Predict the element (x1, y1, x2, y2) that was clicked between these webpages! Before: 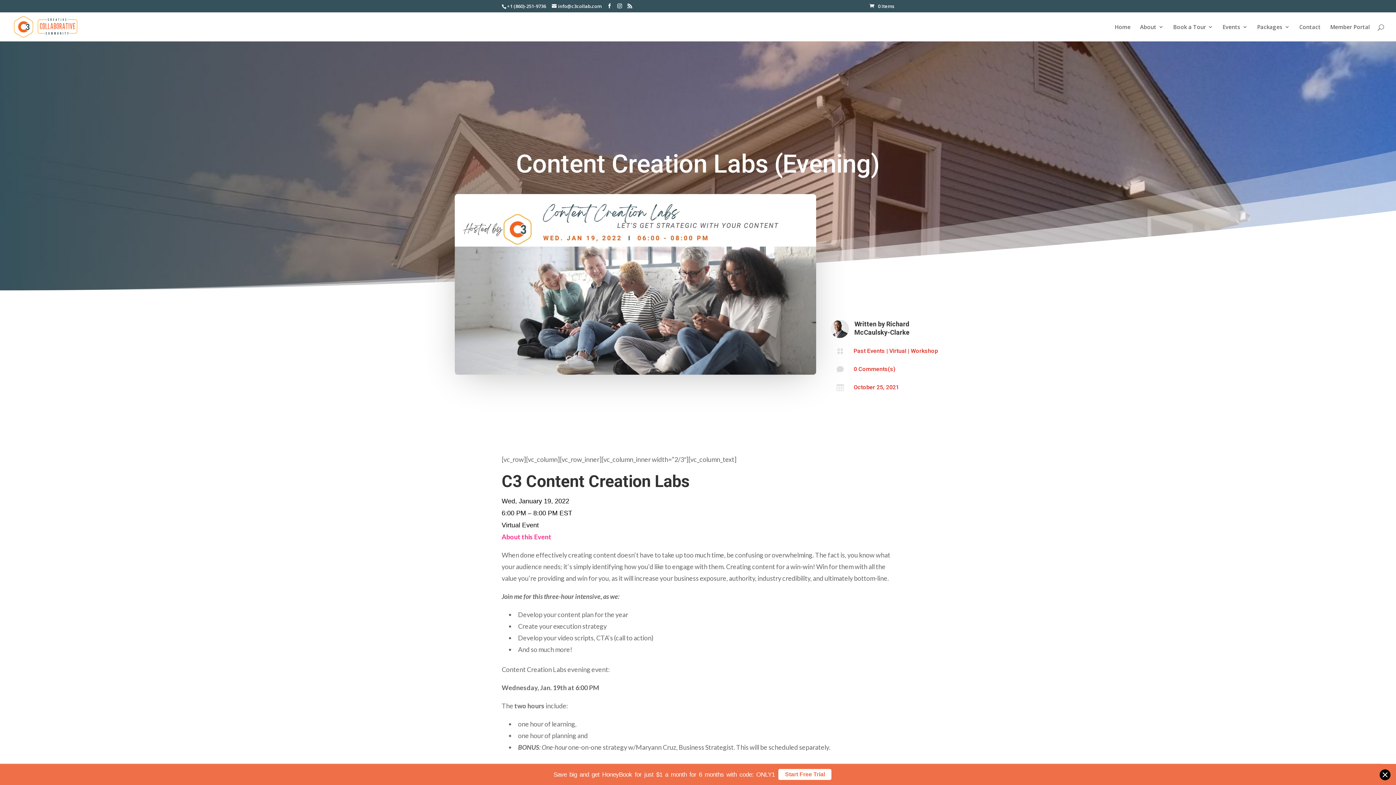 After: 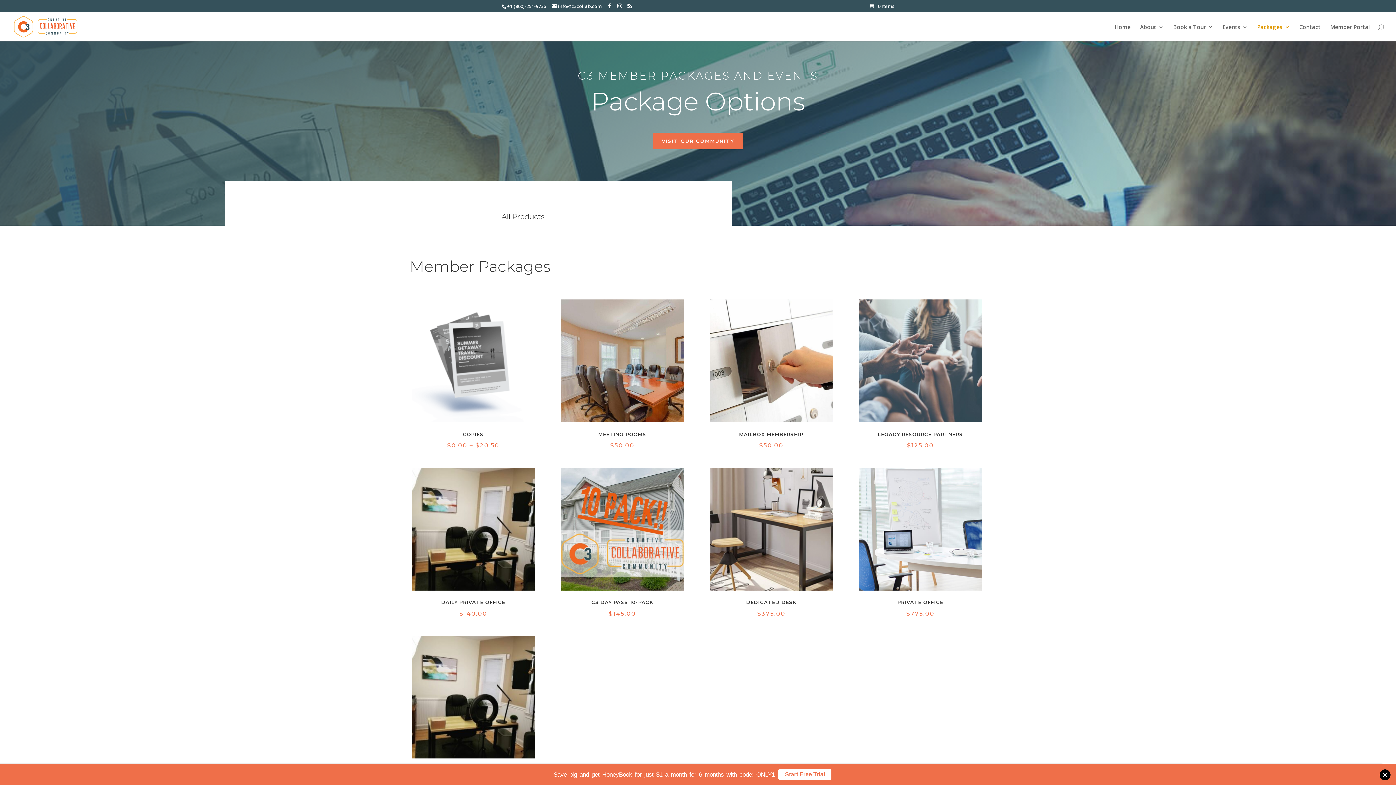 Action: label: Packages bbox: (1257, 24, 1290, 41)